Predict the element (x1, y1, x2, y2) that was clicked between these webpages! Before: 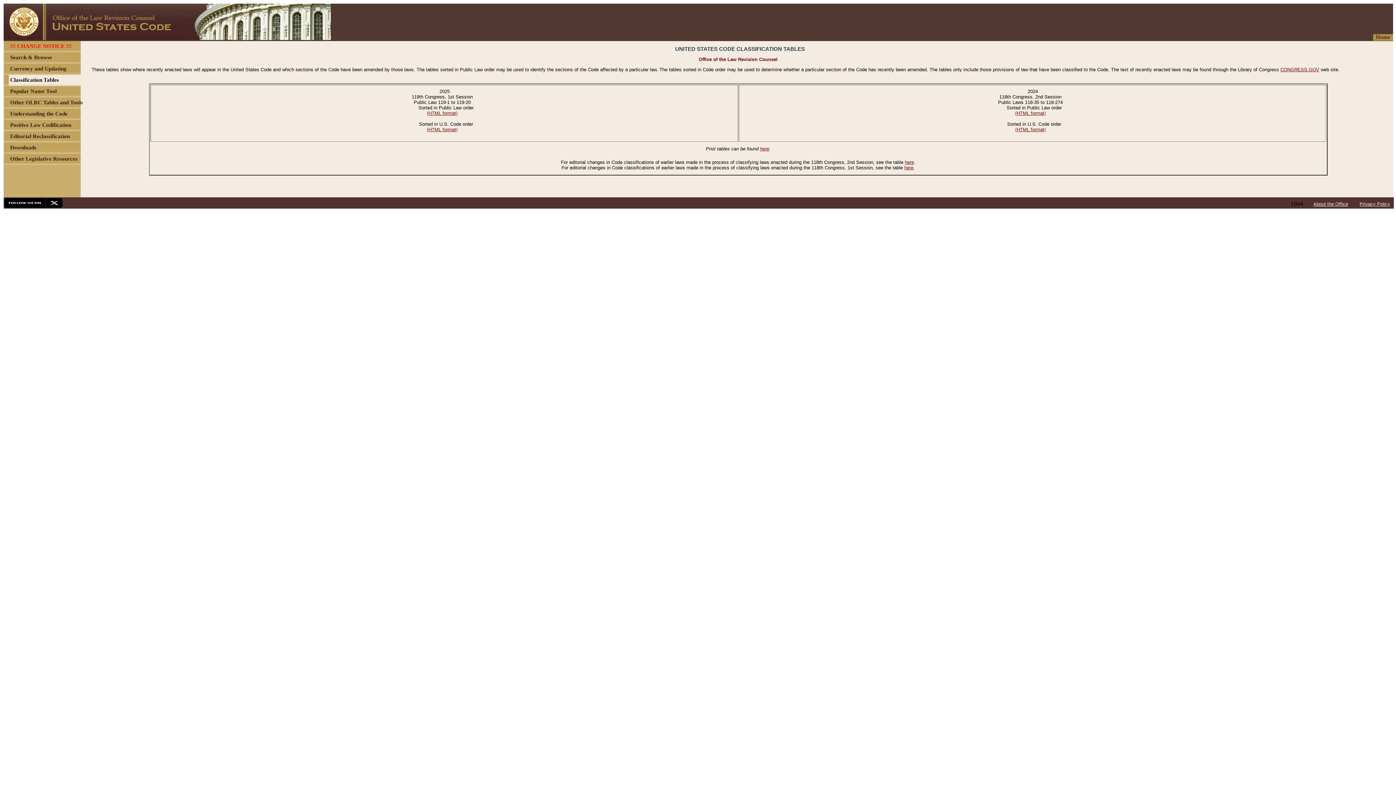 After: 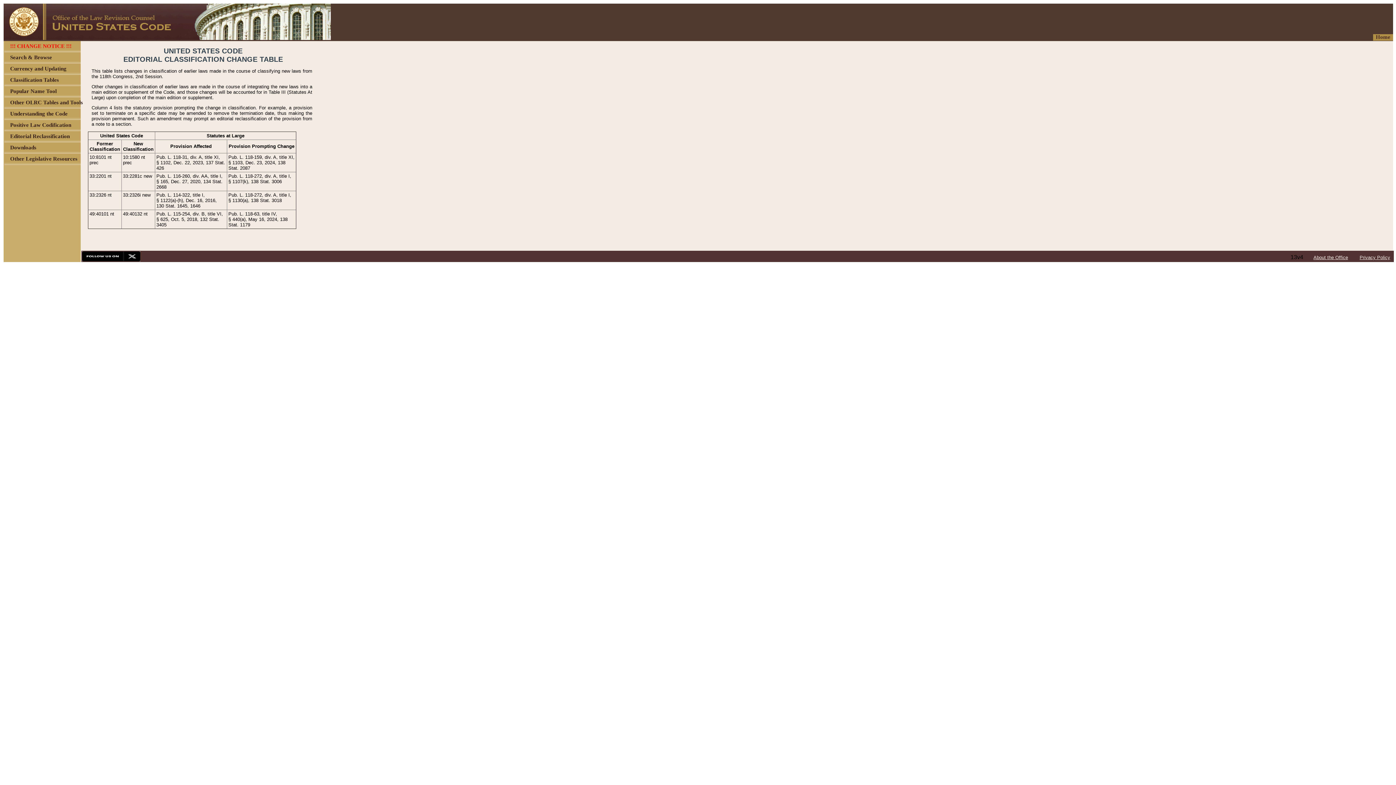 Action: label: here bbox: (905, 159, 914, 165)